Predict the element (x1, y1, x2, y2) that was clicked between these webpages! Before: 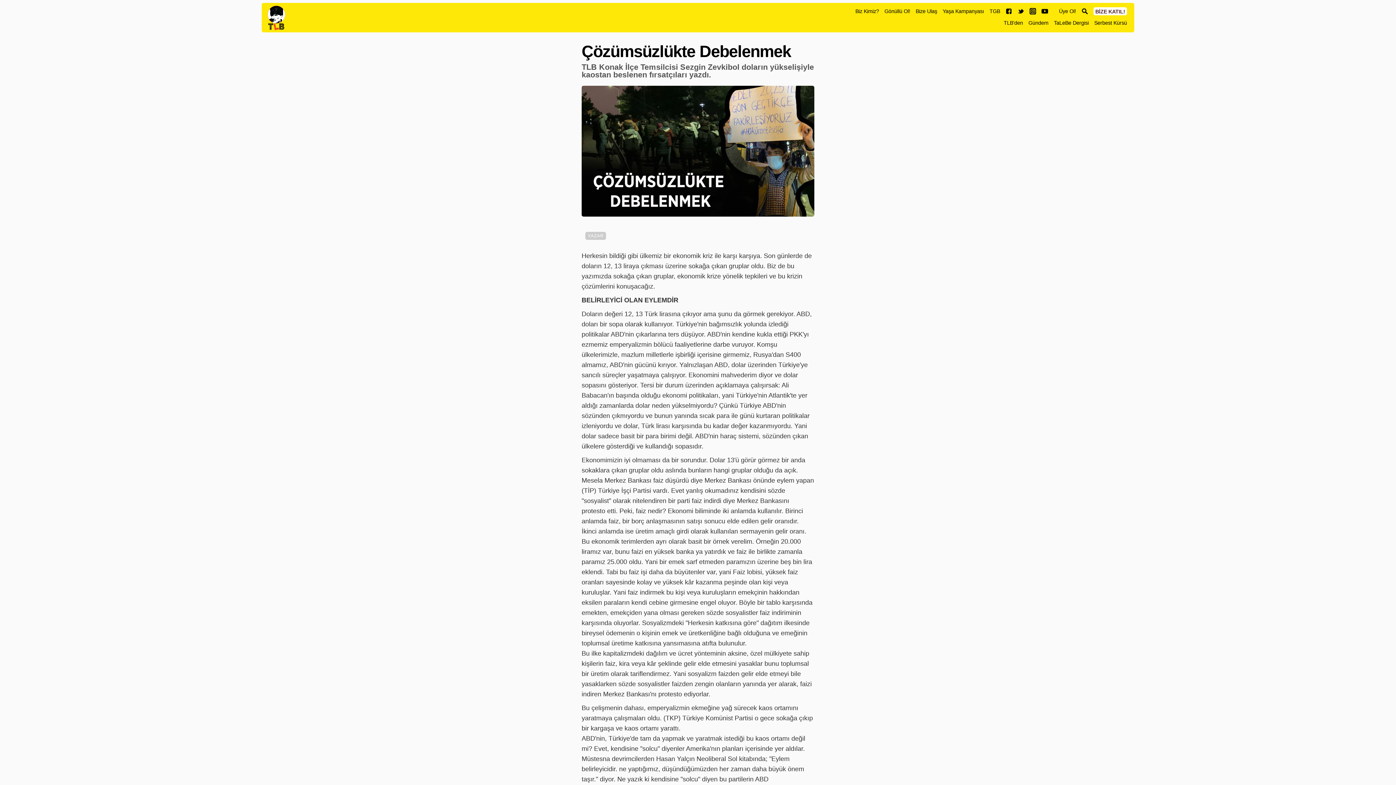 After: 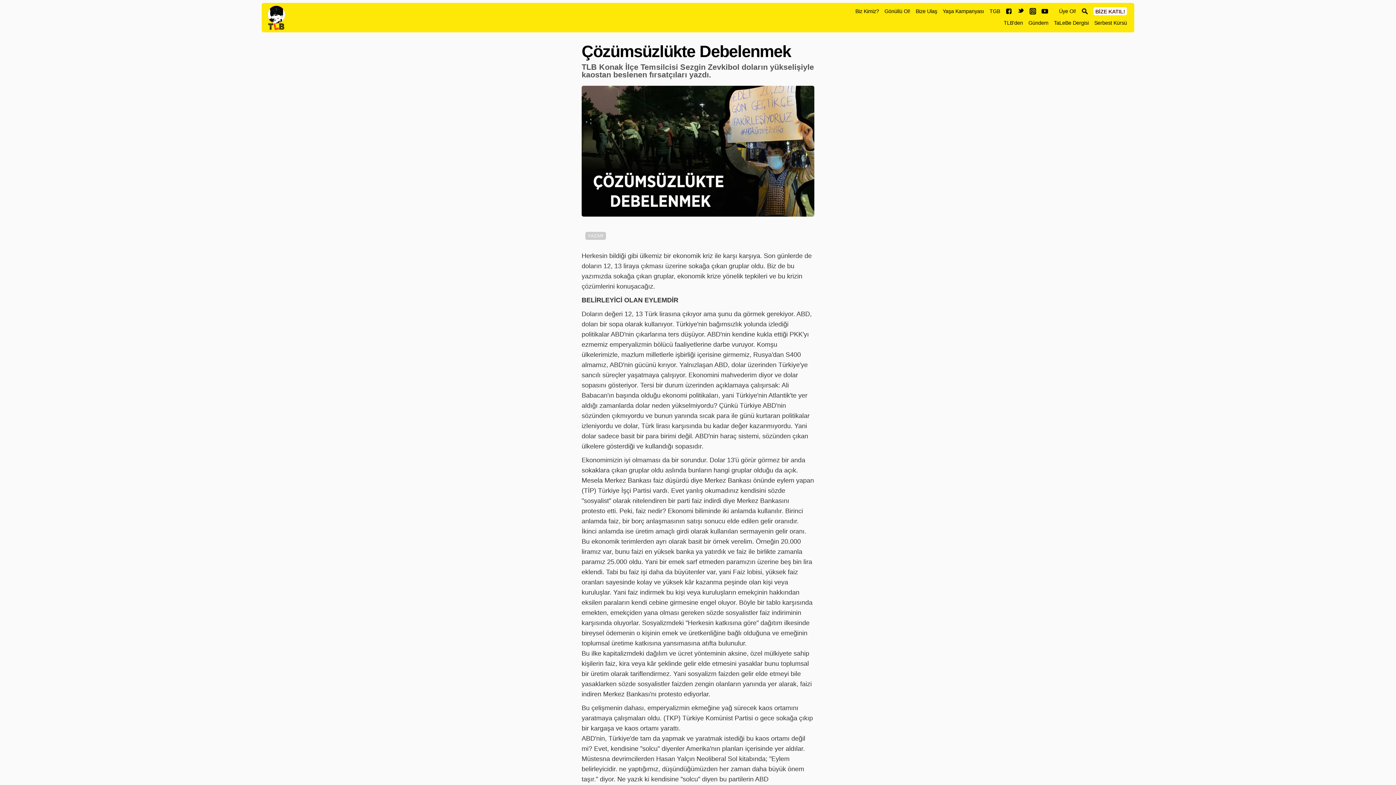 Action: bbox: (1017, 8, 1024, 14)